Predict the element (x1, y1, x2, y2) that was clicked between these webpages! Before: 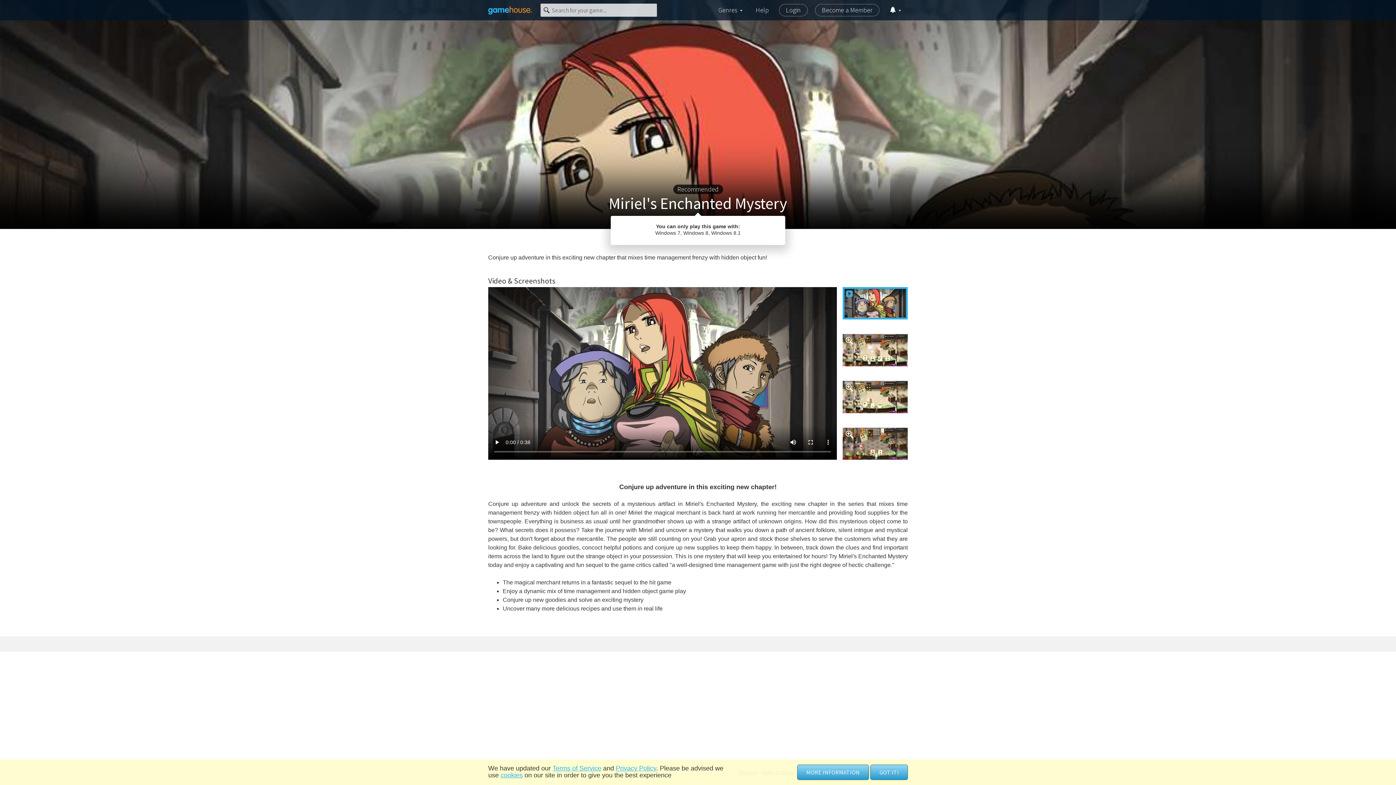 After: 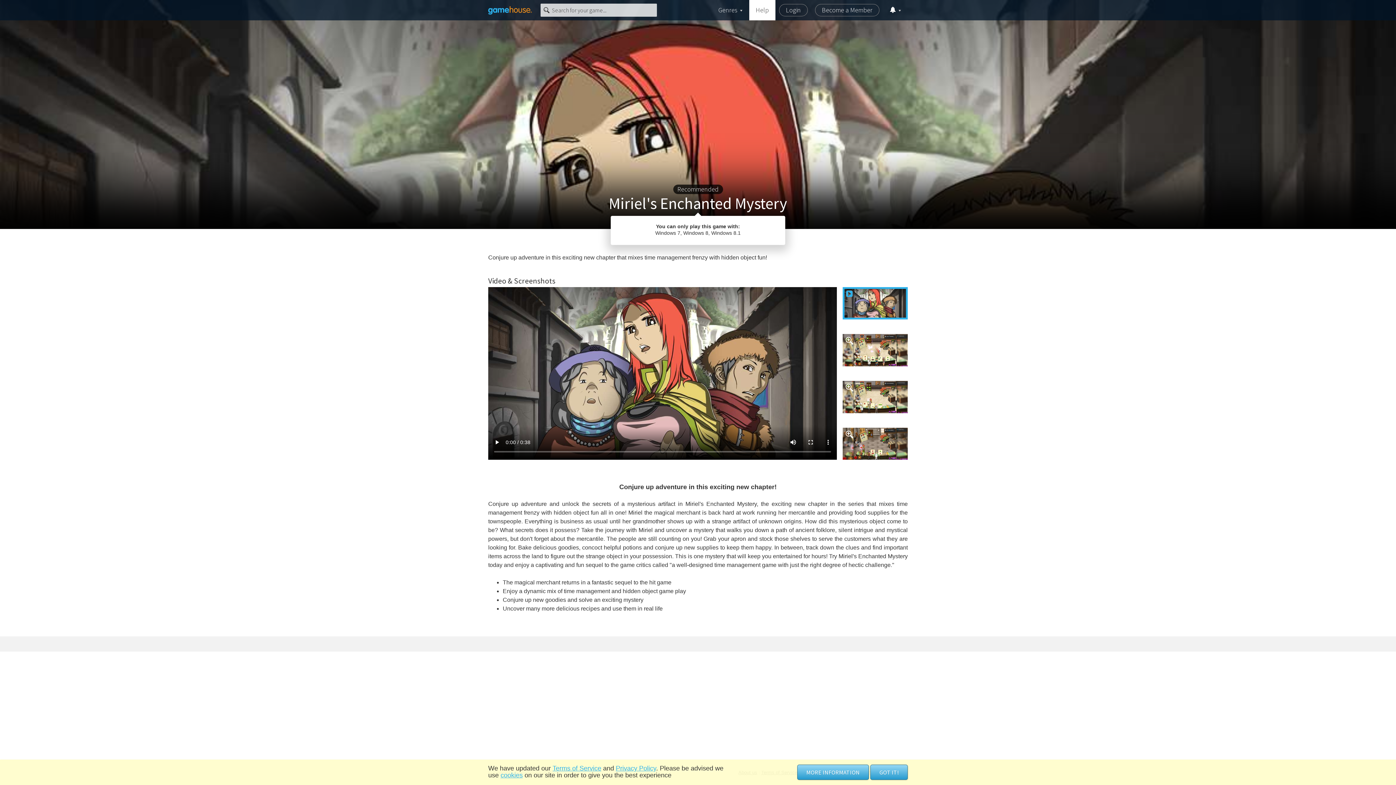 Action: label: Help bbox: (749, 0, 775, 20)